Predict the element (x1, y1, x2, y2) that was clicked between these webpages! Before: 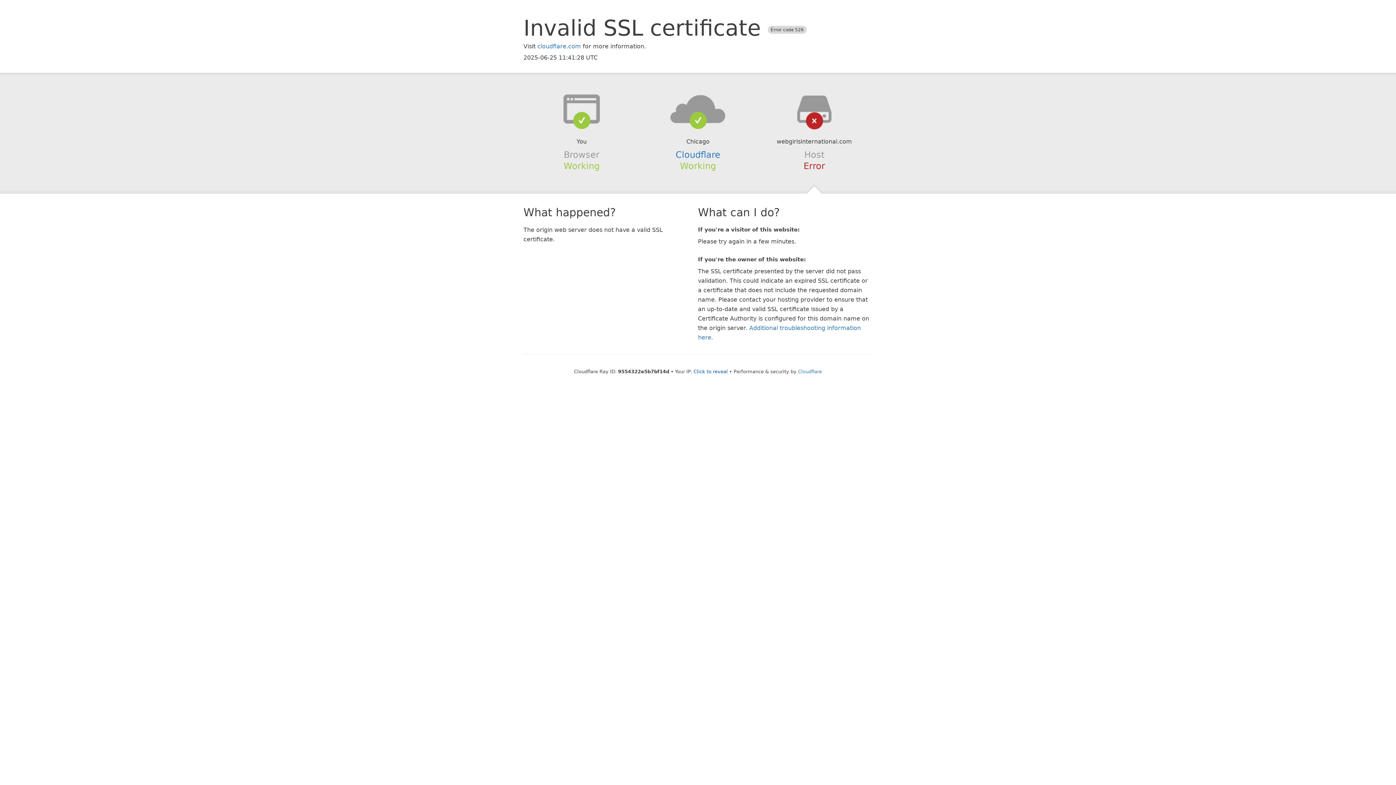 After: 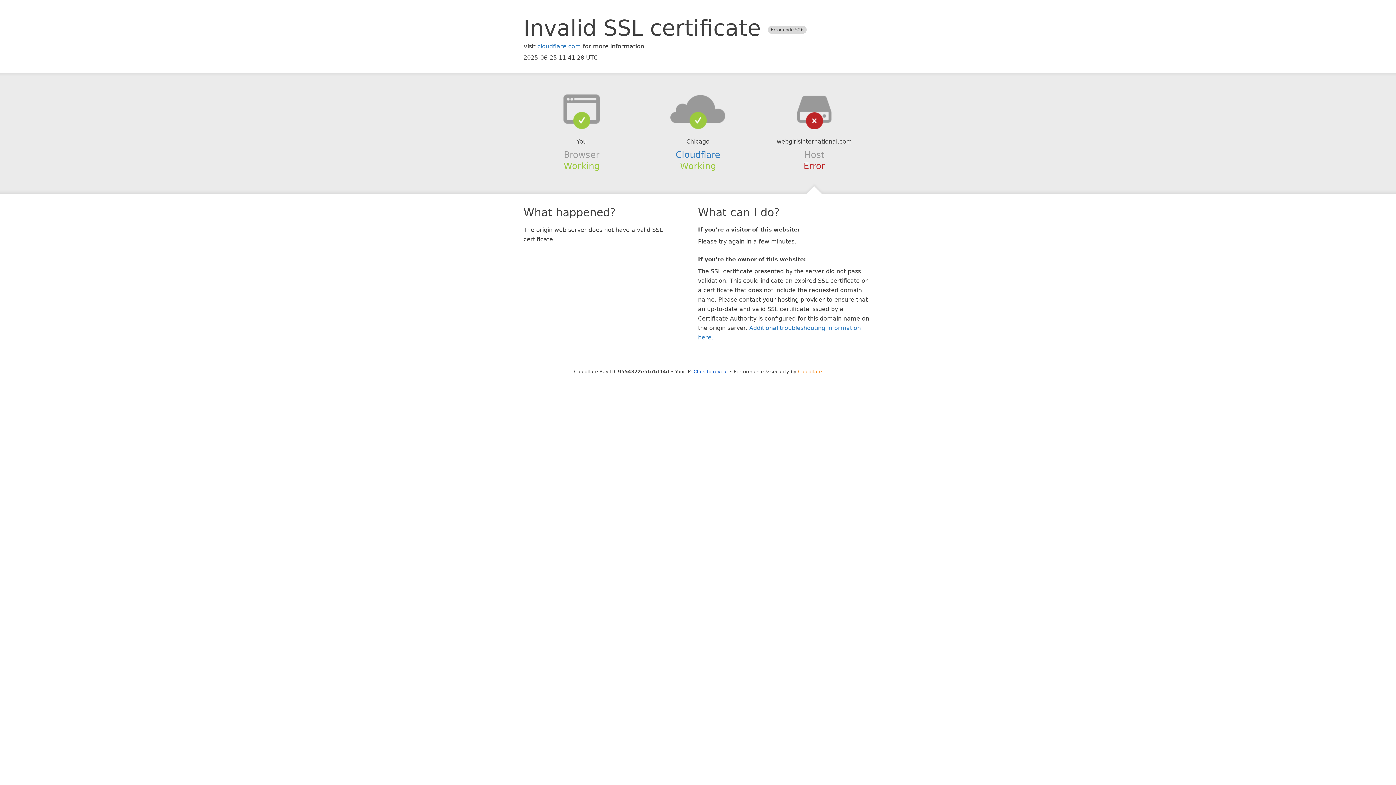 Action: bbox: (798, 368, 822, 374) label: Cloudflare